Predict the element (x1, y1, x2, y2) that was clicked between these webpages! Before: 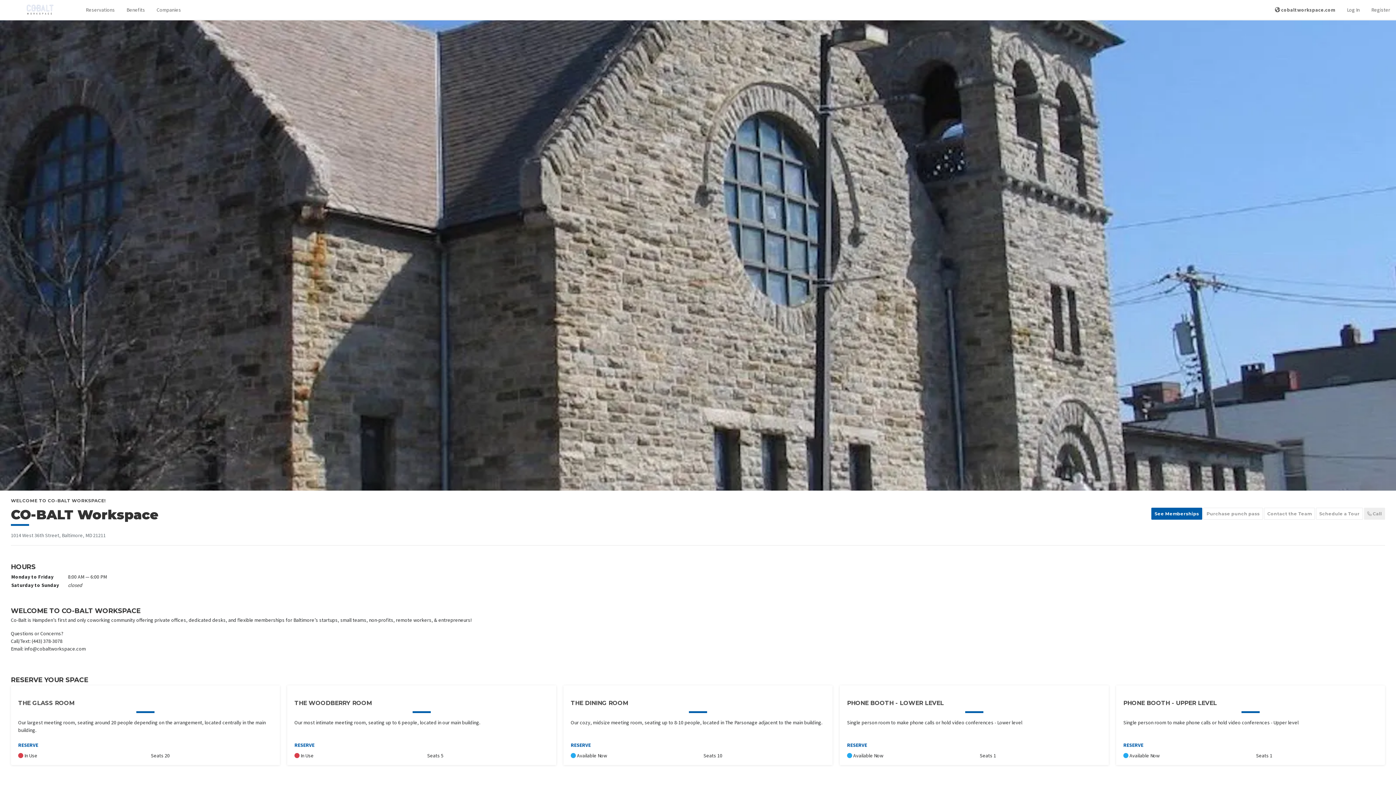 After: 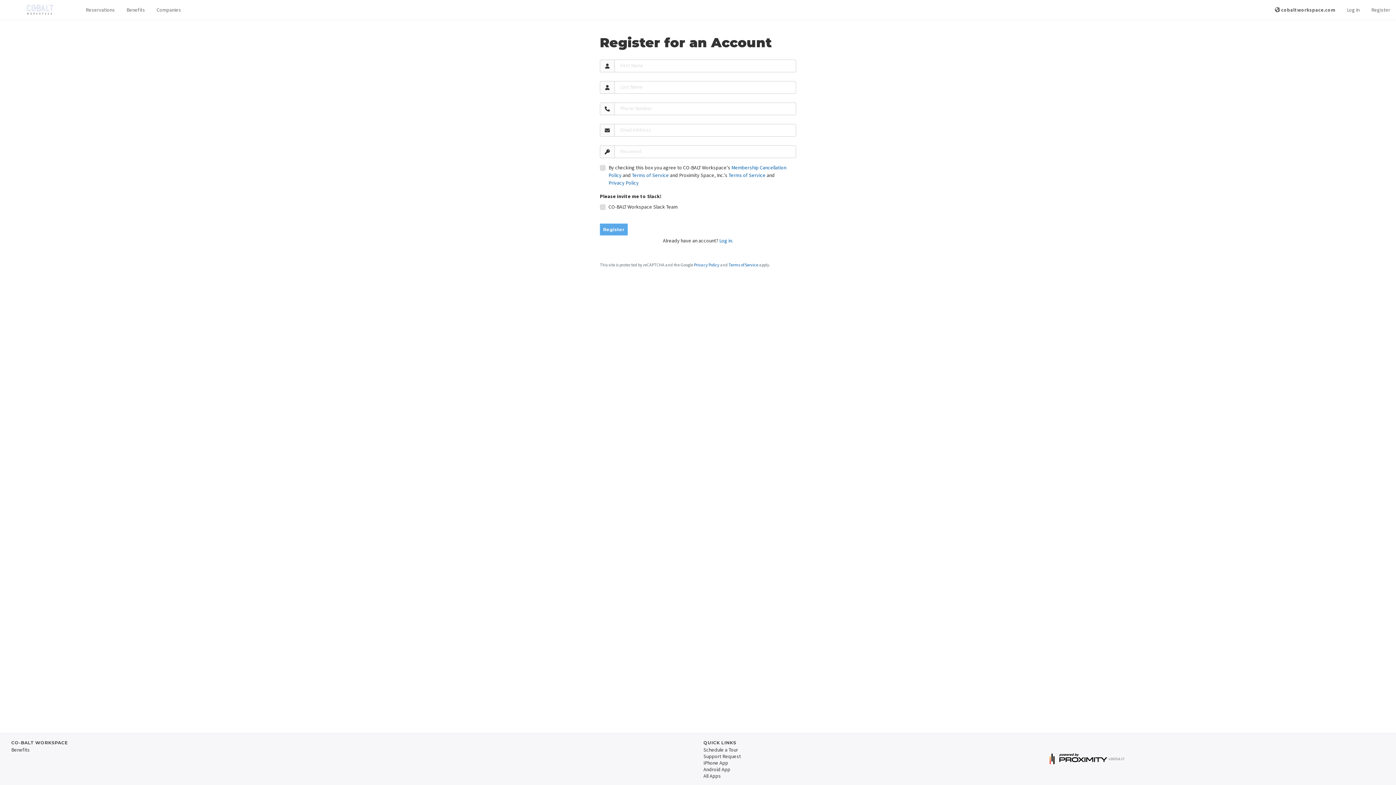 Action: label: Register bbox: (1371, 6, 1390, 13)